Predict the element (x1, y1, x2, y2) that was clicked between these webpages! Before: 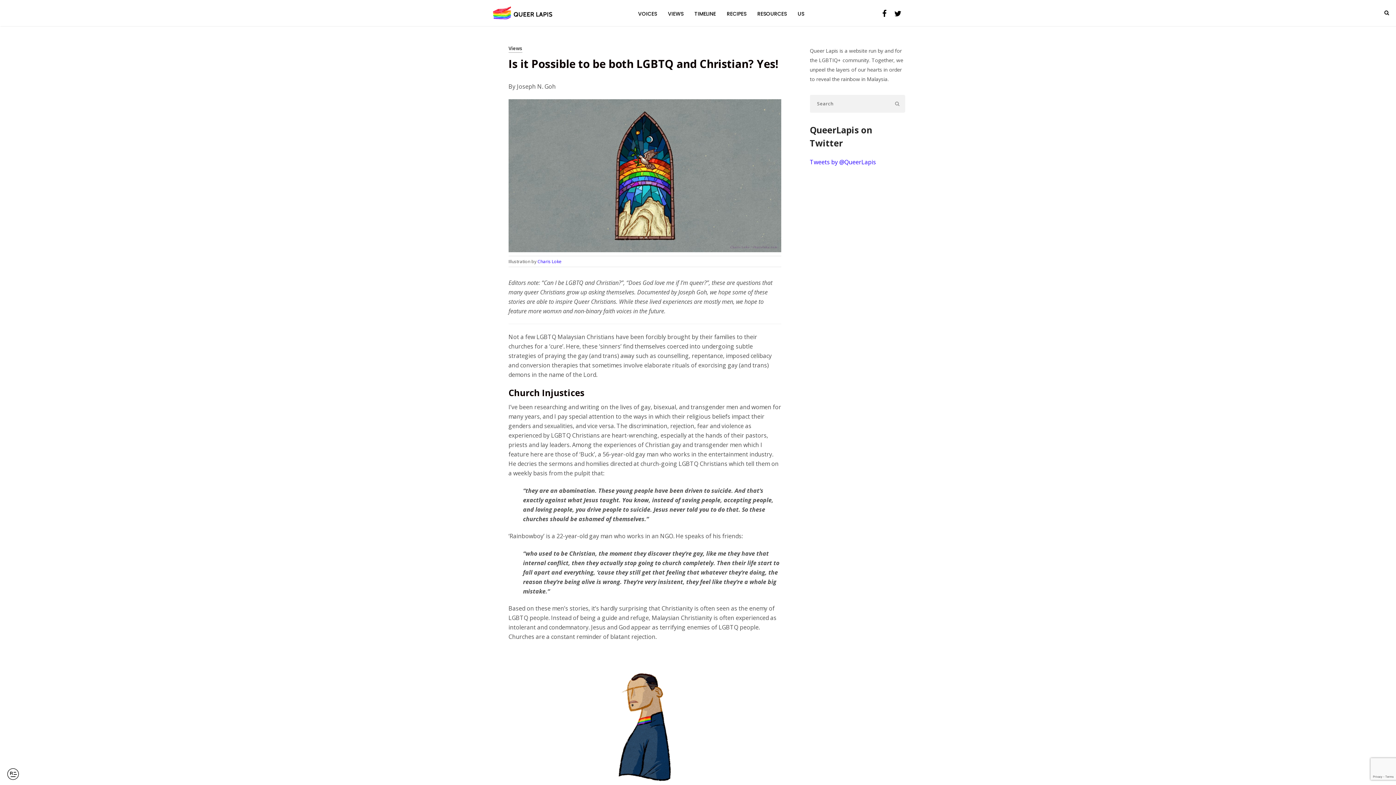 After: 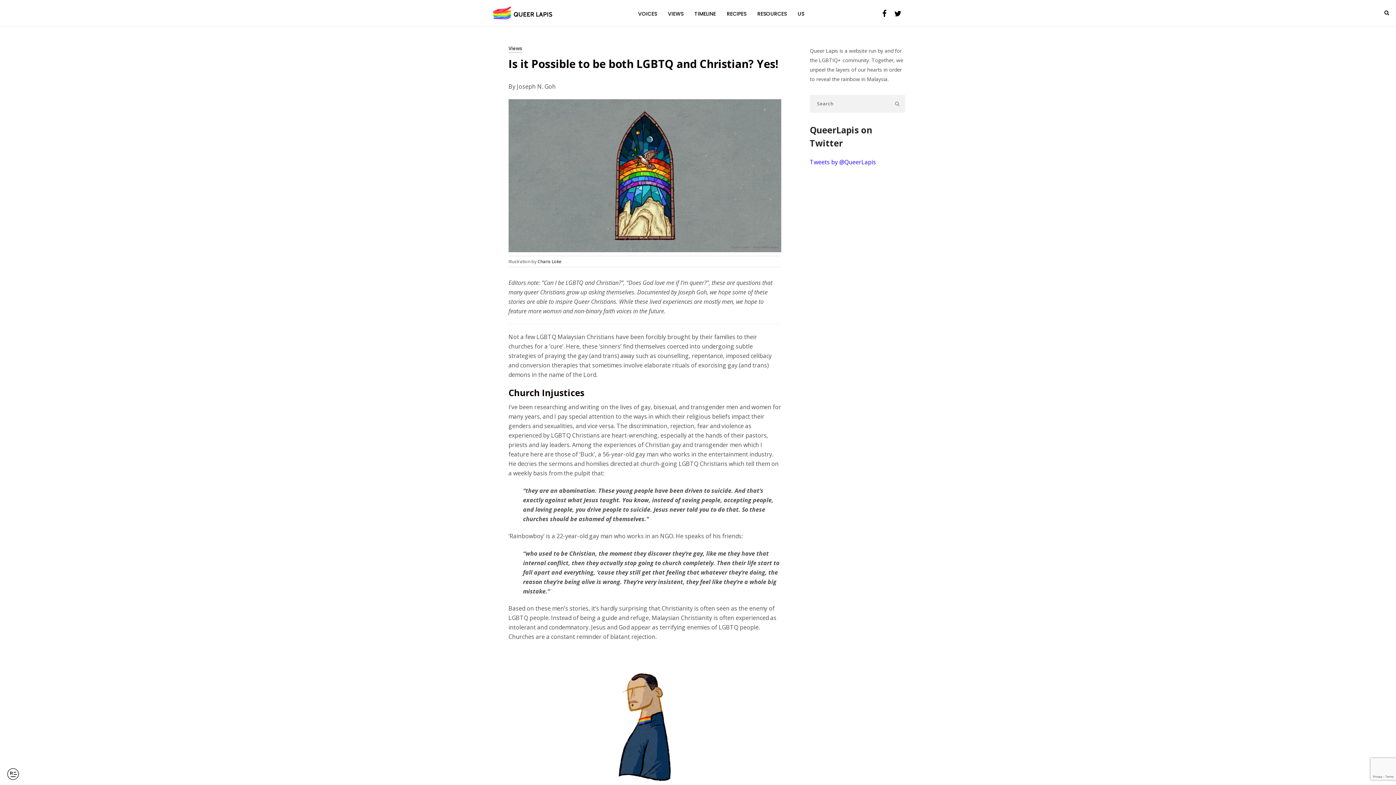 Action: bbox: (537, 258, 561, 264) label: Charis Loke